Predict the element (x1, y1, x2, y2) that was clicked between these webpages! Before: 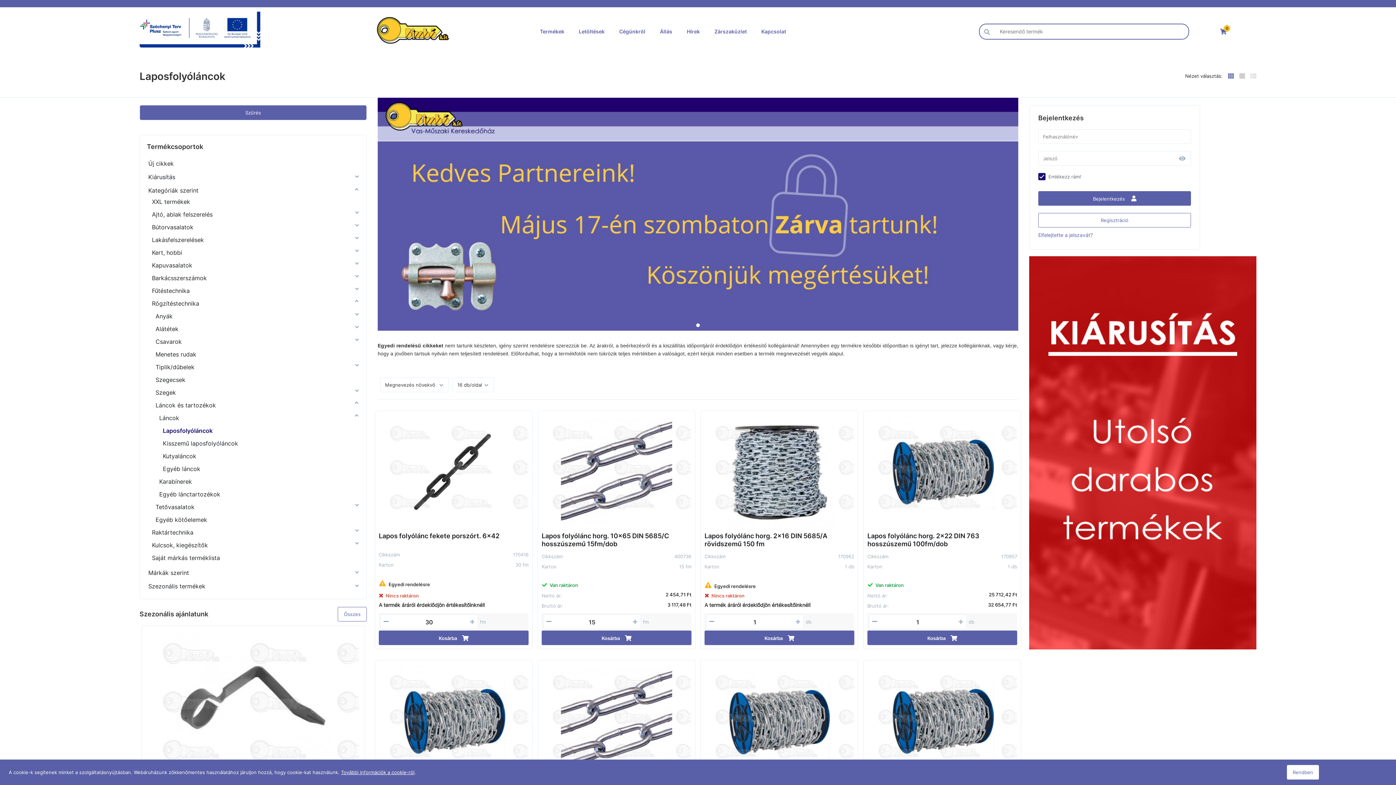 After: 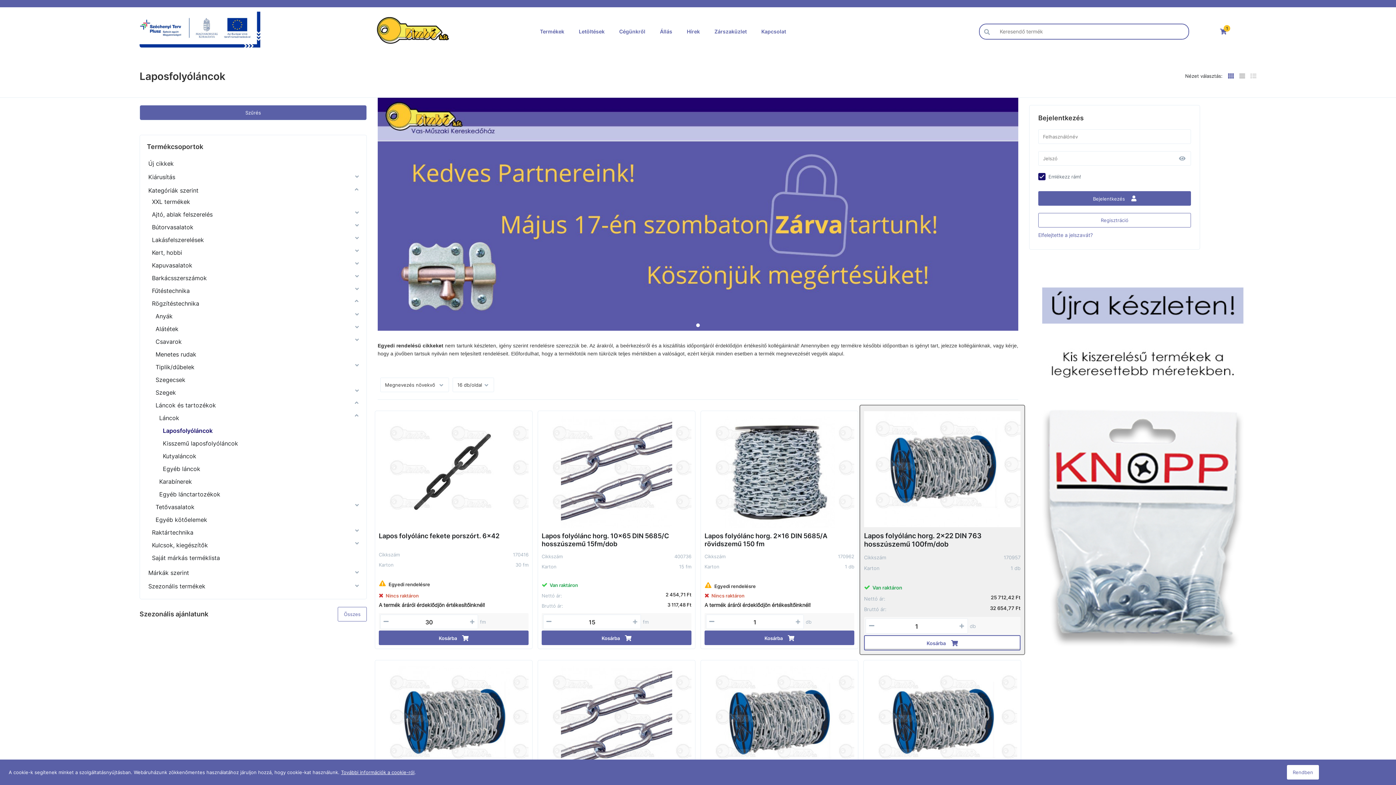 Action: label: Kosárba  bbox: (867, 630, 1017, 645)